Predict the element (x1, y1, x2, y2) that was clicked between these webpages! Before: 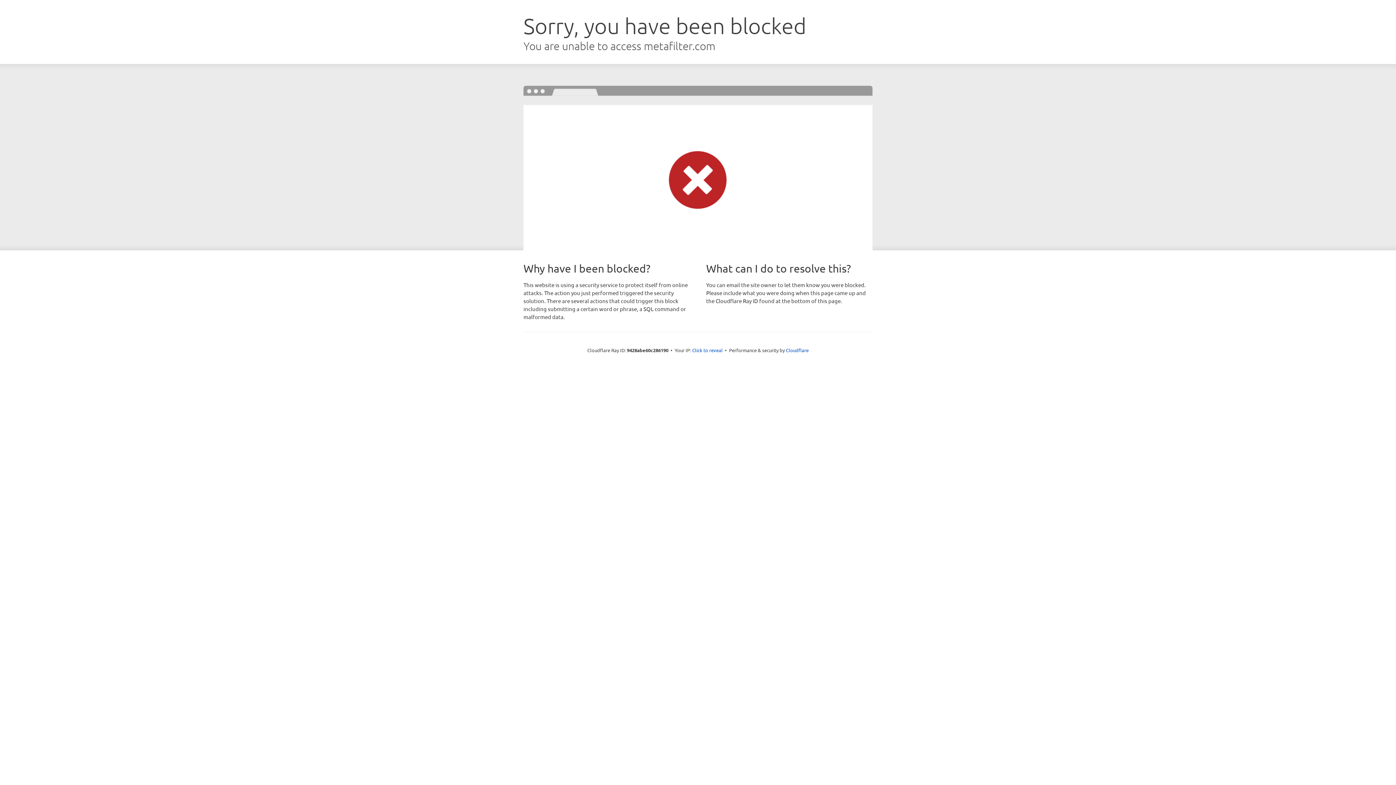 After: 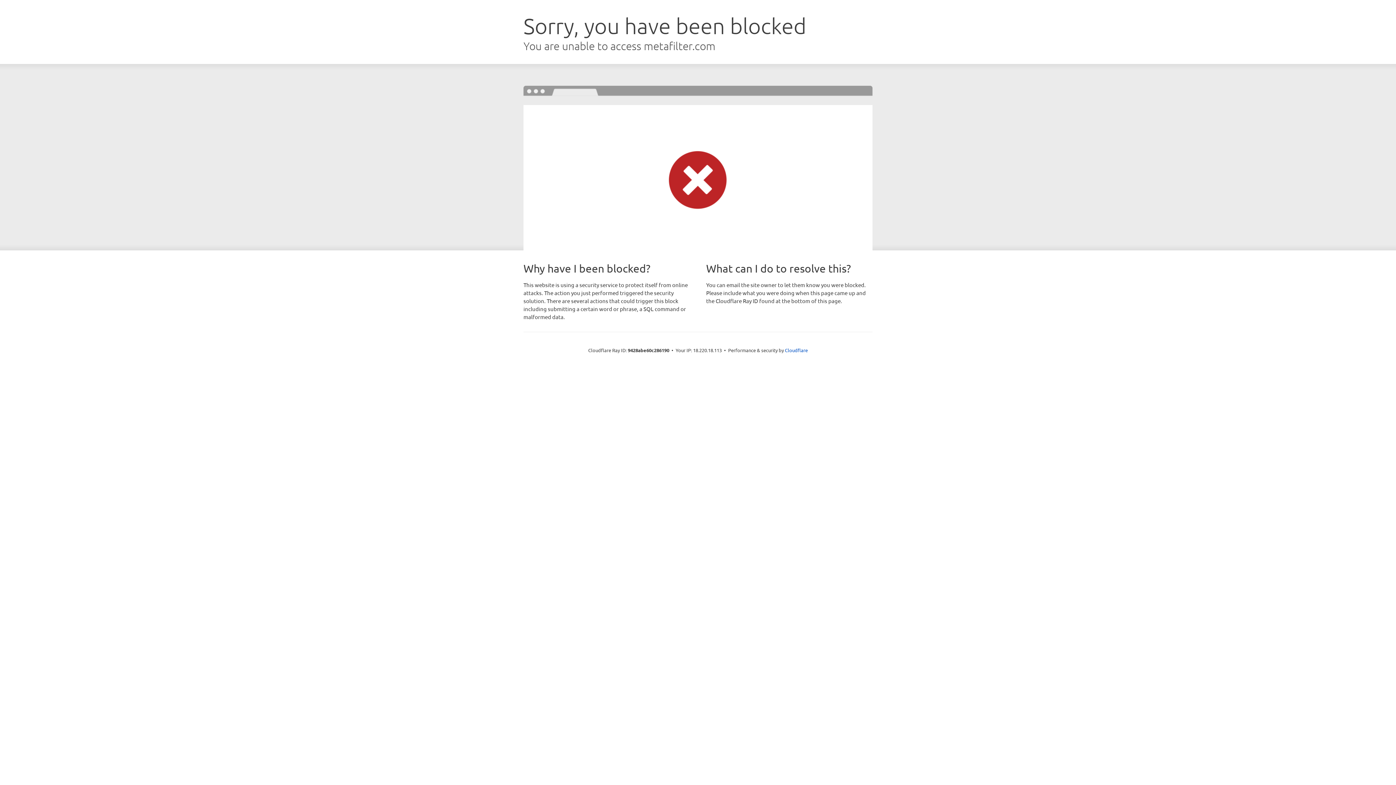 Action: label: Click to reveal bbox: (692, 346, 722, 353)